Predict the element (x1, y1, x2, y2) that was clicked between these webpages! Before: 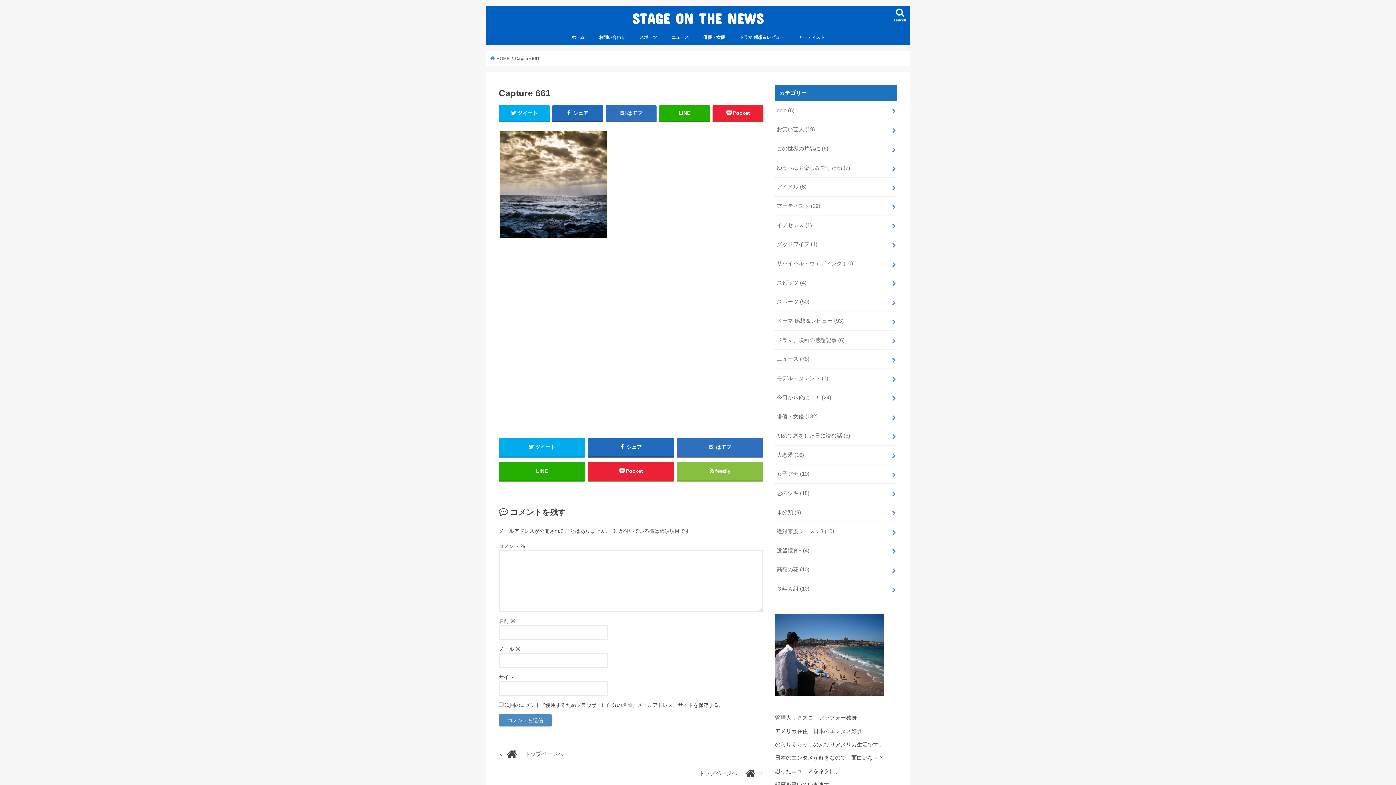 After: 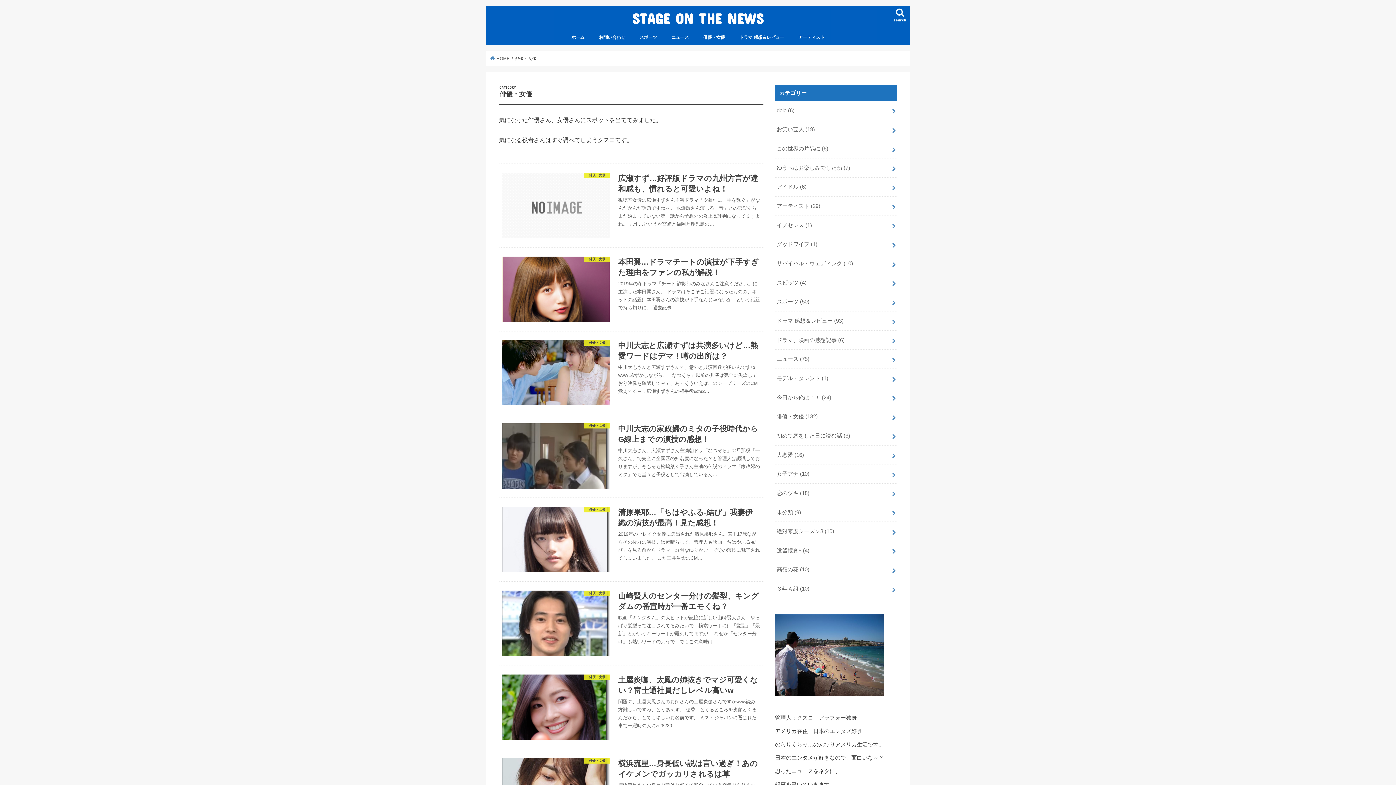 Action: label: 俳優・女優 (132) bbox: (775, 407, 897, 426)